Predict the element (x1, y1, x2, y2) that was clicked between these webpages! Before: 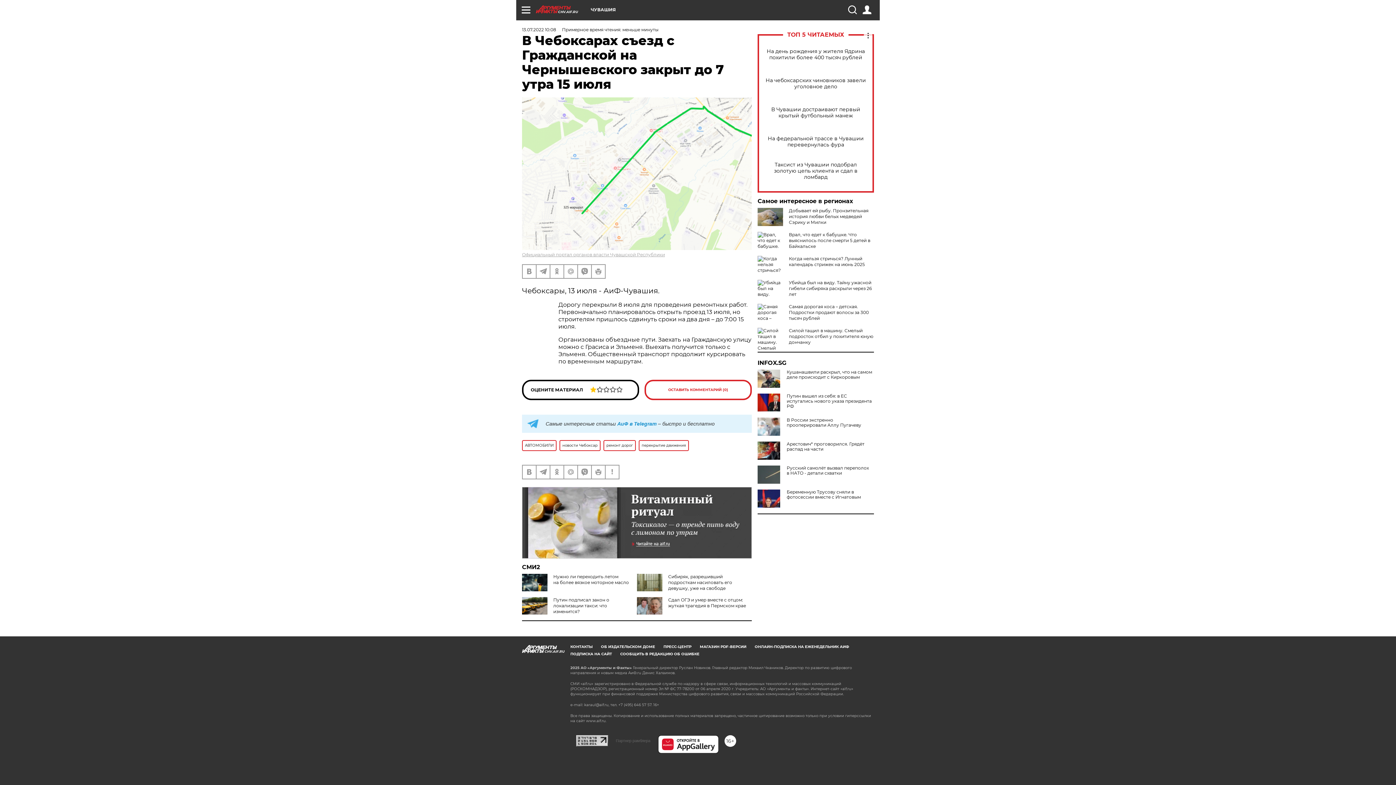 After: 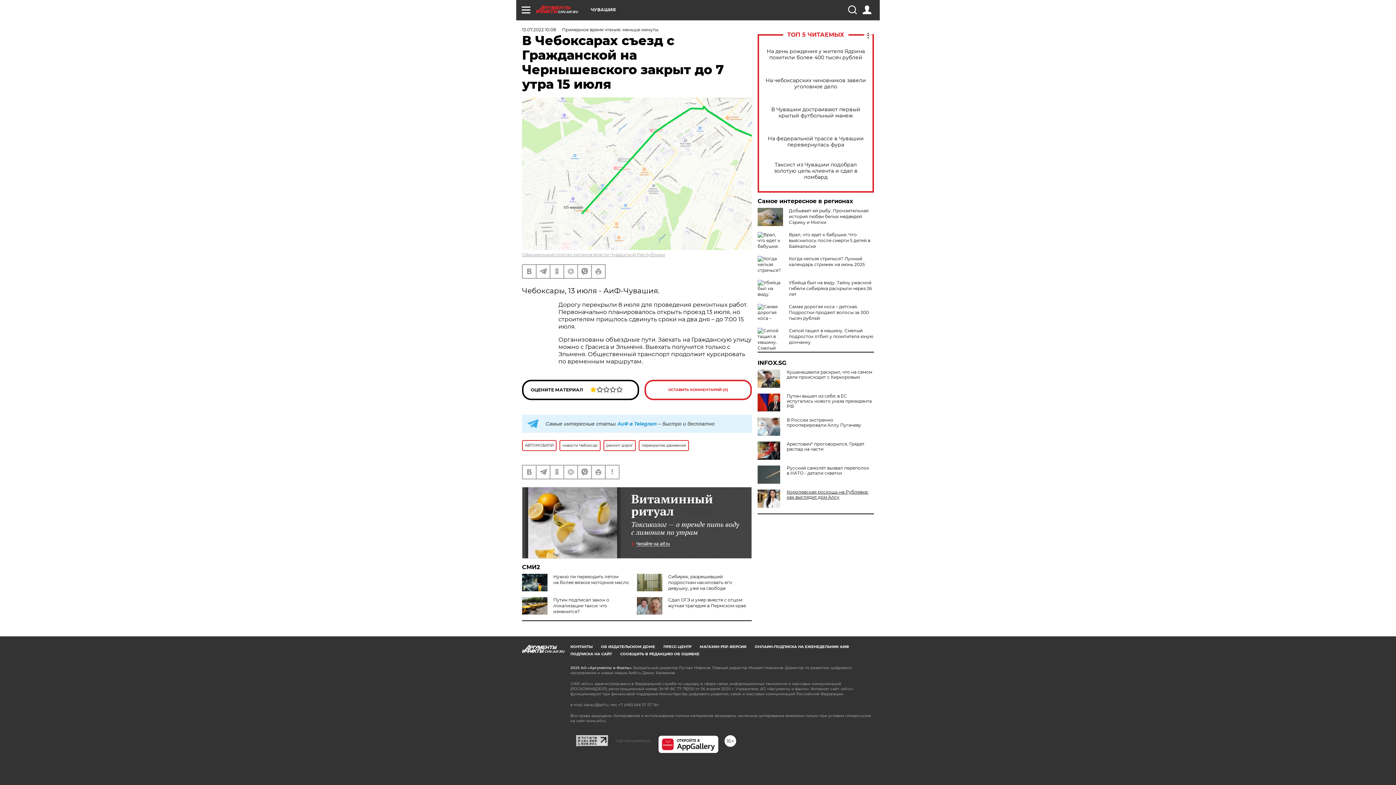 Action: label: Беременную Трусову сняли в фотосессии вместе с Игнатовым bbox: (757, 489, 874, 500)